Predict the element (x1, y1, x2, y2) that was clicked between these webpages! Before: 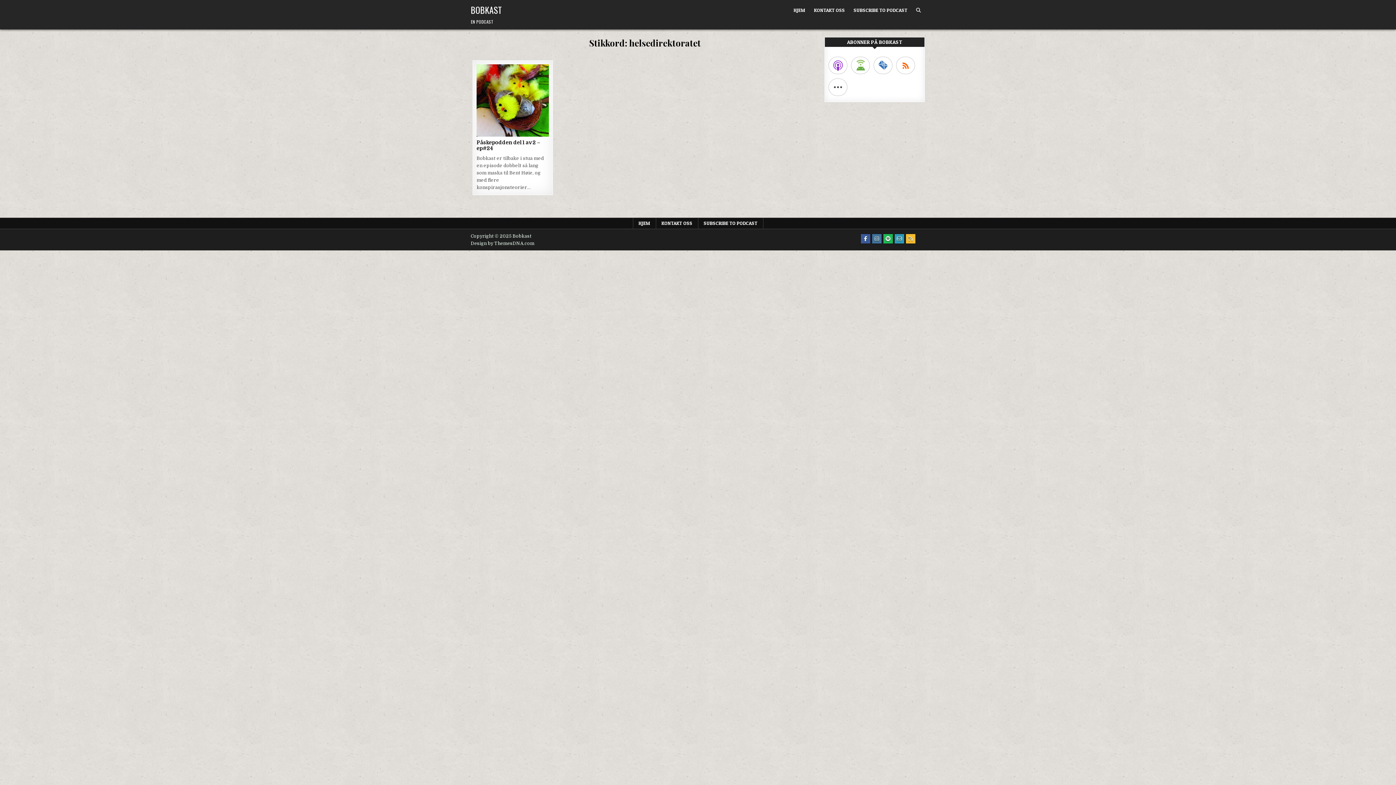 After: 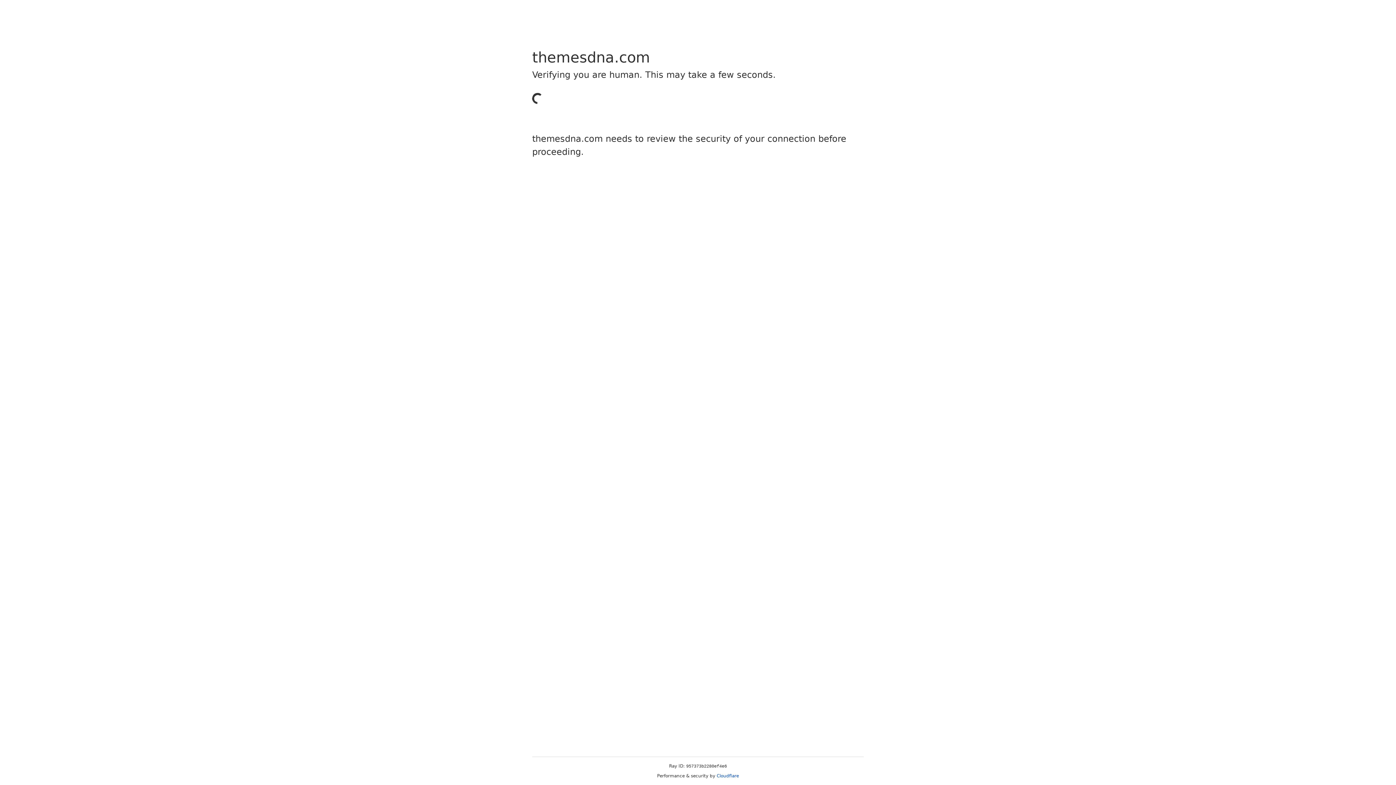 Action: label: Design by ThemesDNA.com bbox: (470, 241, 534, 246)